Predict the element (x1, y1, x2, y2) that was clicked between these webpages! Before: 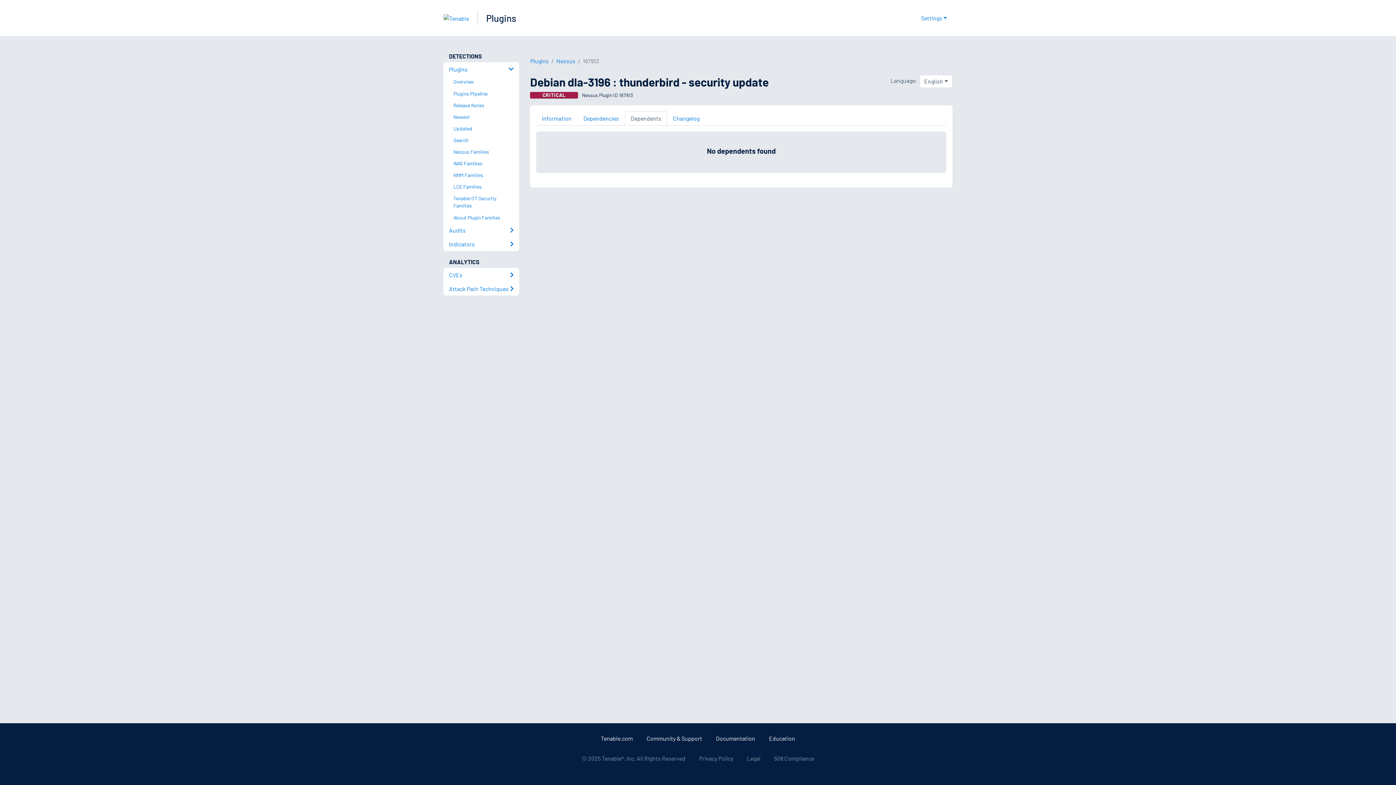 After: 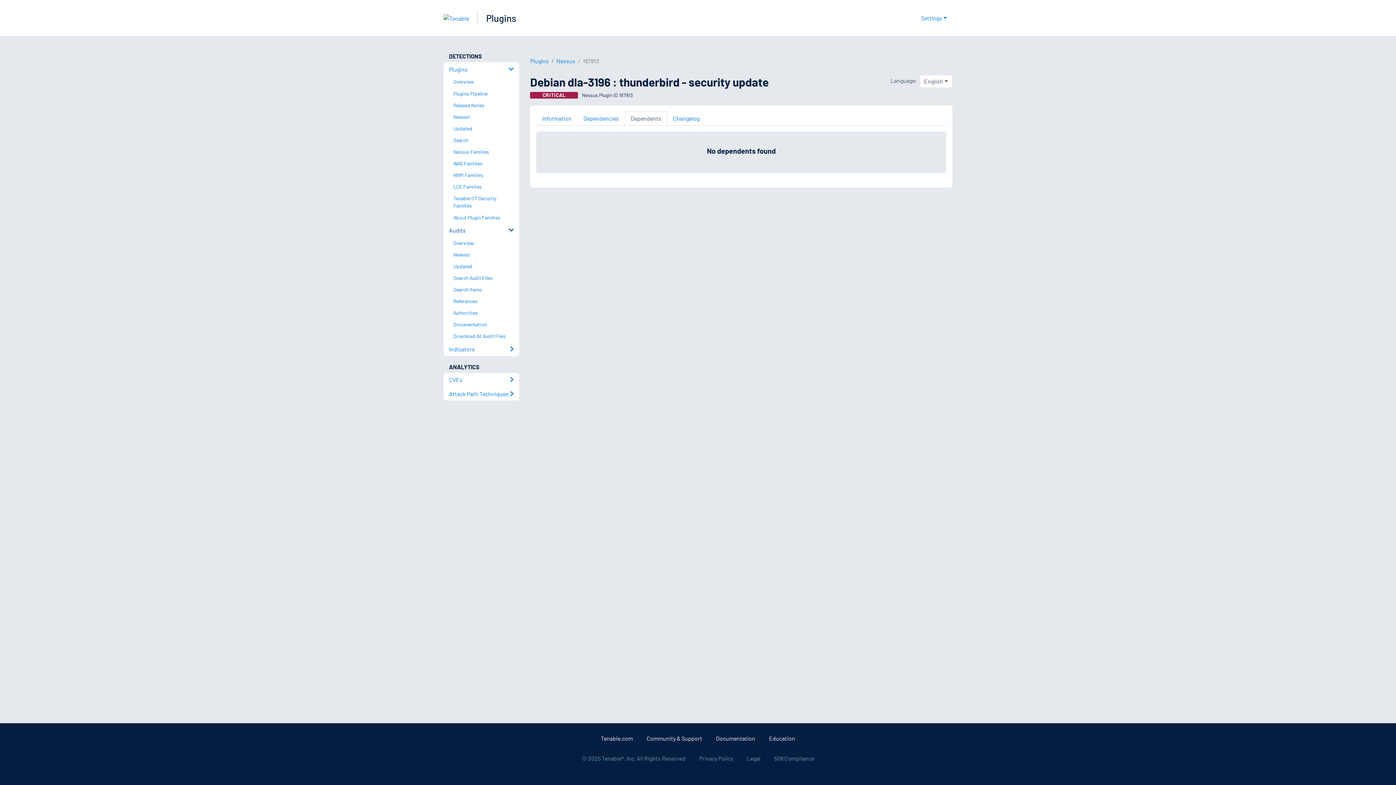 Action: bbox: (443, 223, 519, 237) label: Audits